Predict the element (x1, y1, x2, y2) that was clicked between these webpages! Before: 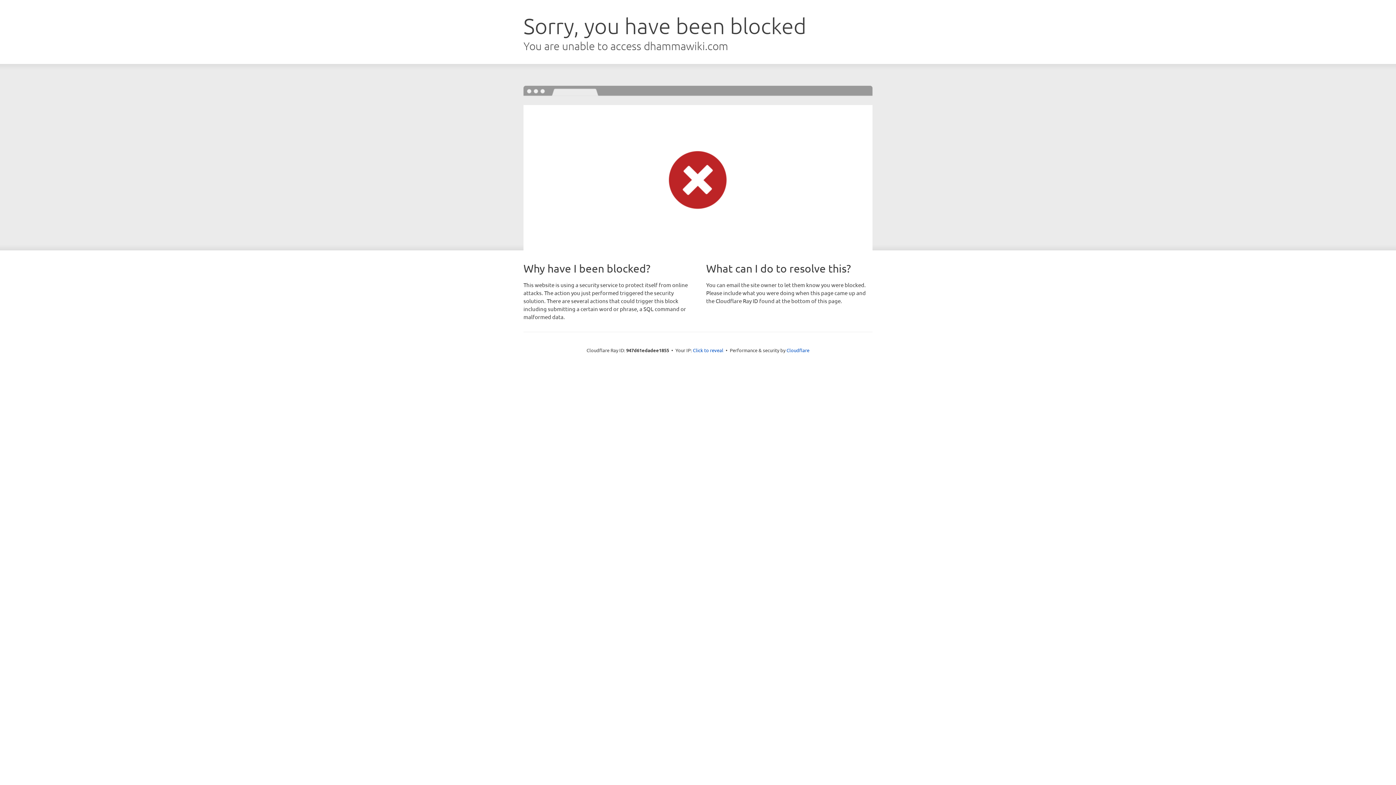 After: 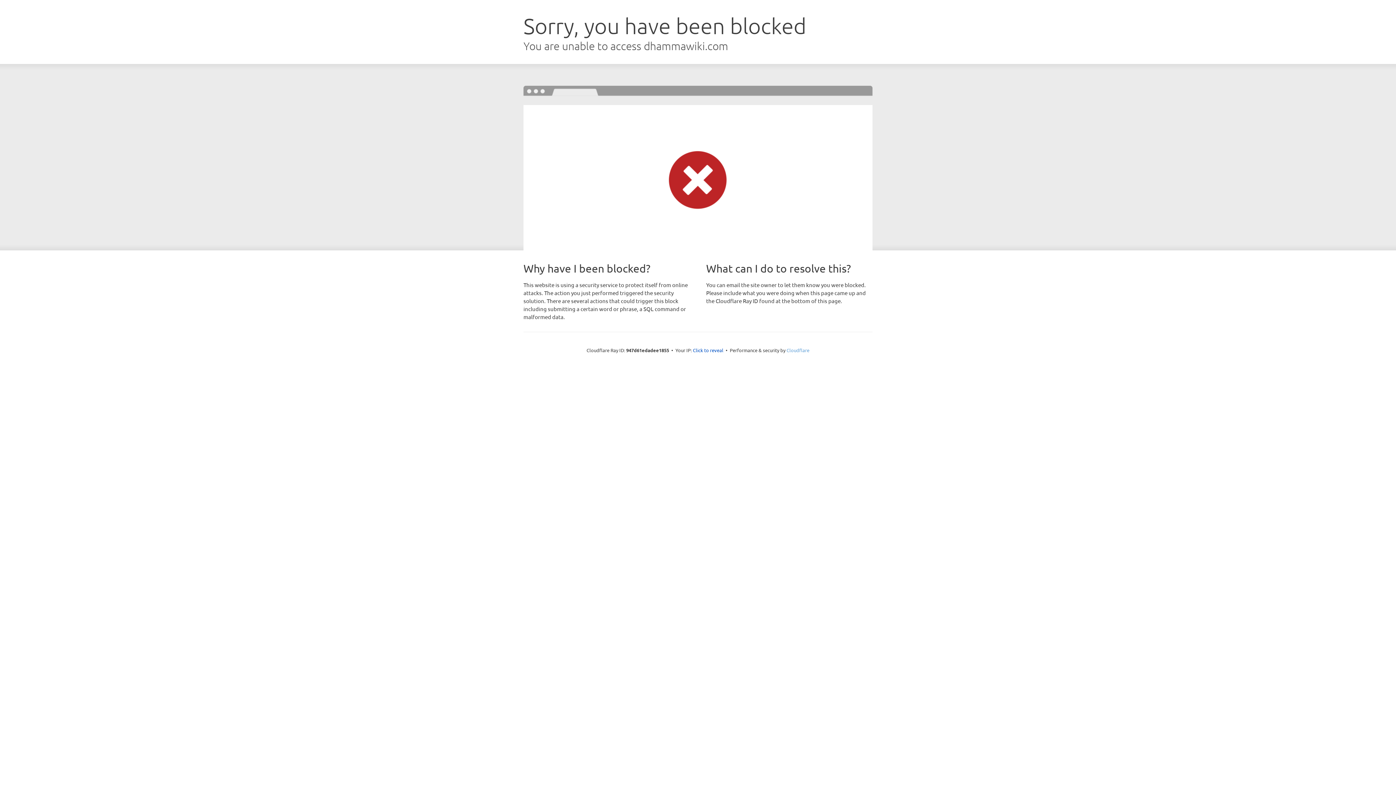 Action: label: Cloudflare bbox: (786, 347, 809, 353)